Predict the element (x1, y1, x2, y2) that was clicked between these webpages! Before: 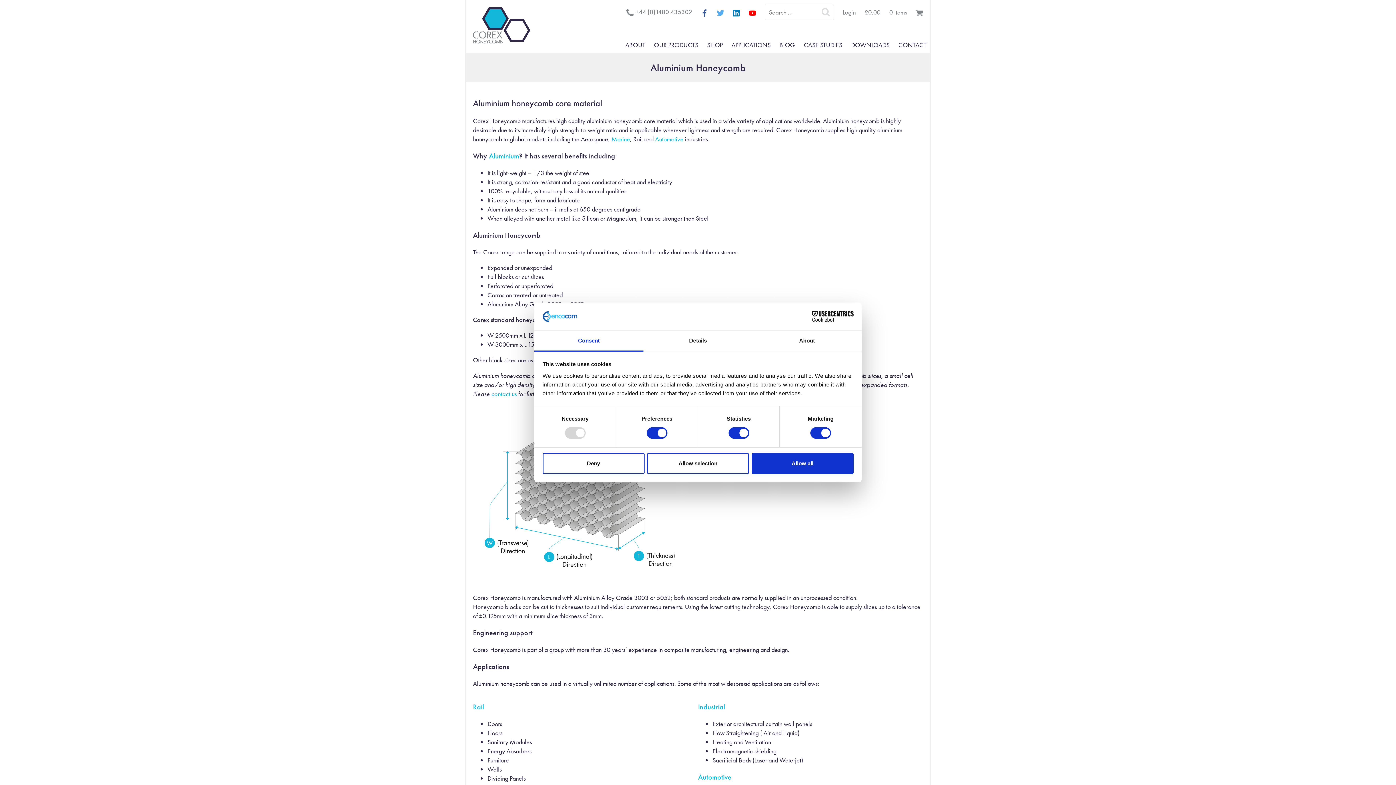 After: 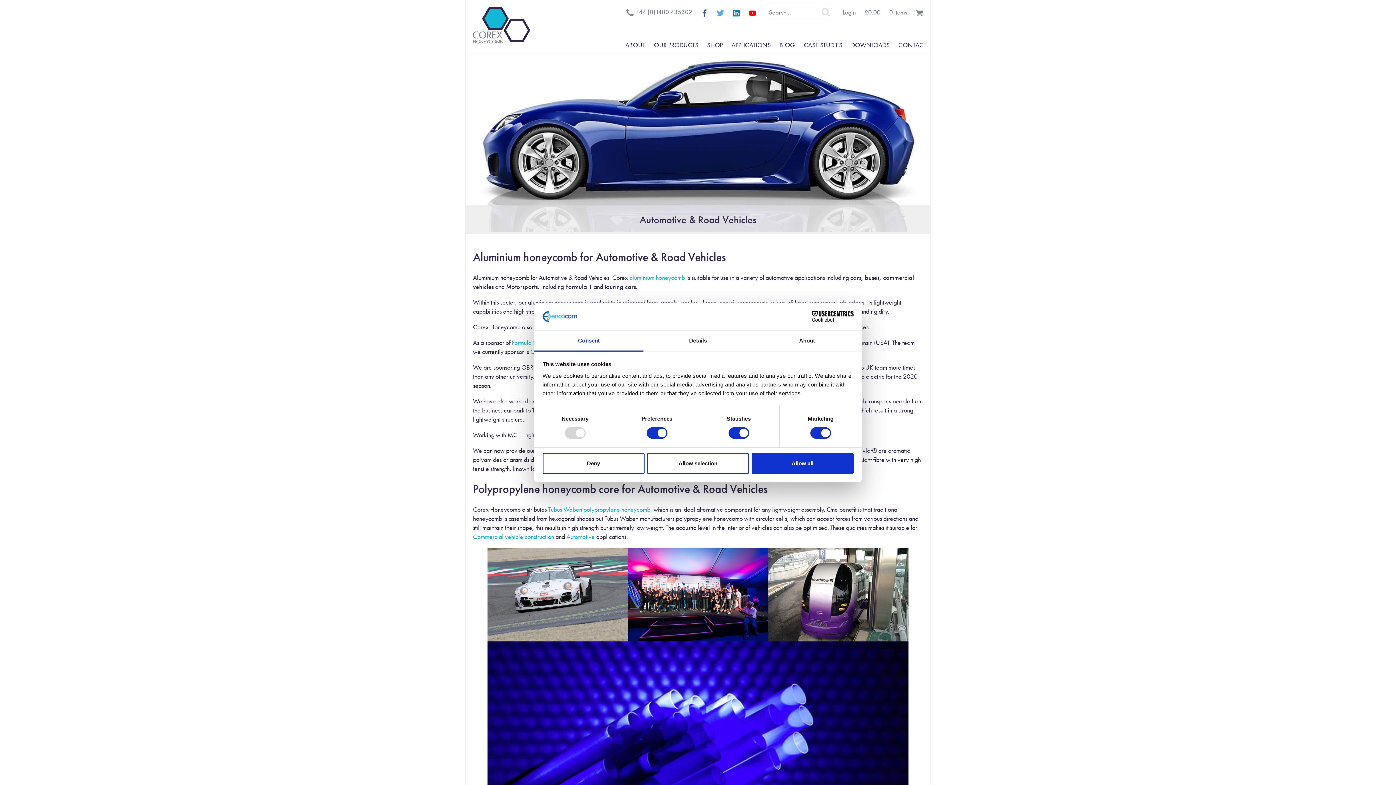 Action: label: Automotive bbox: (655, 134, 683, 143)